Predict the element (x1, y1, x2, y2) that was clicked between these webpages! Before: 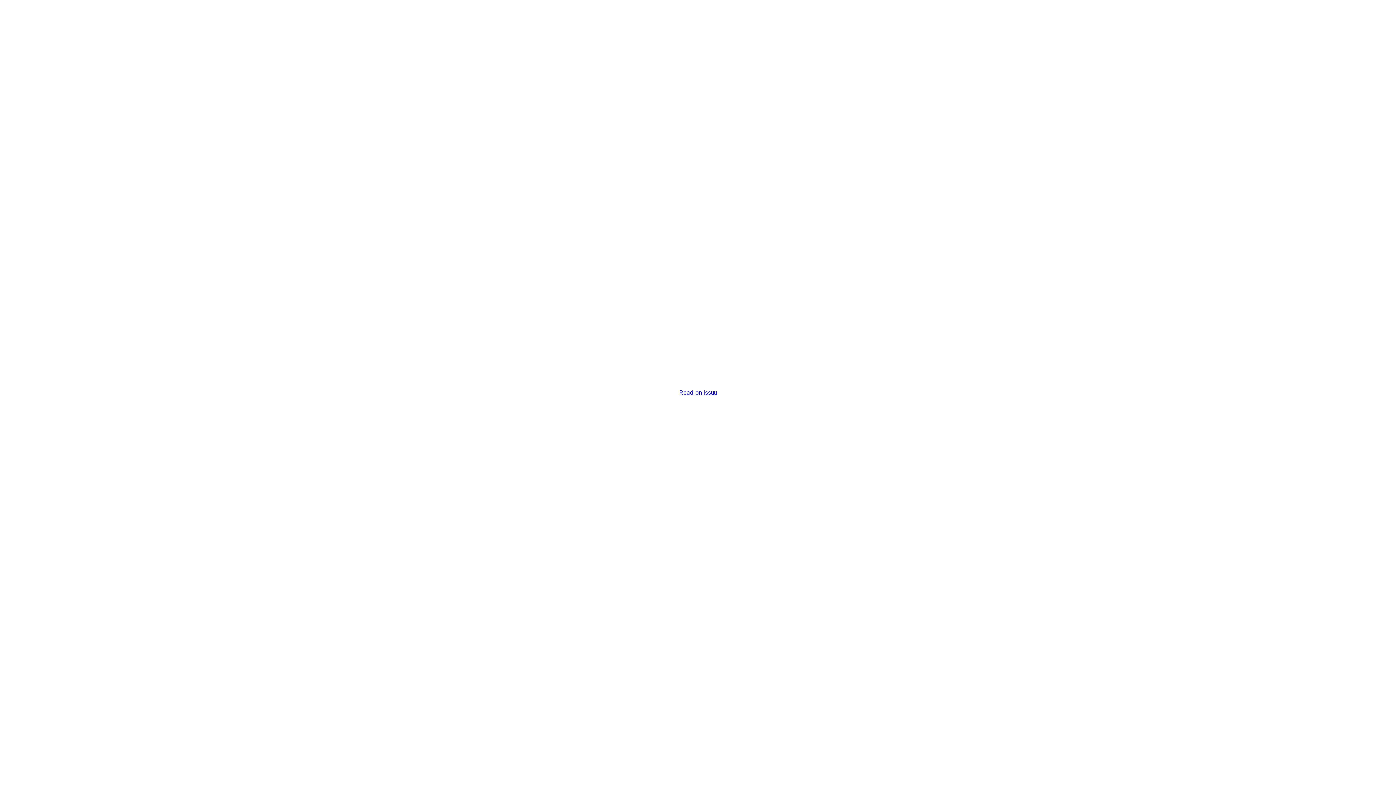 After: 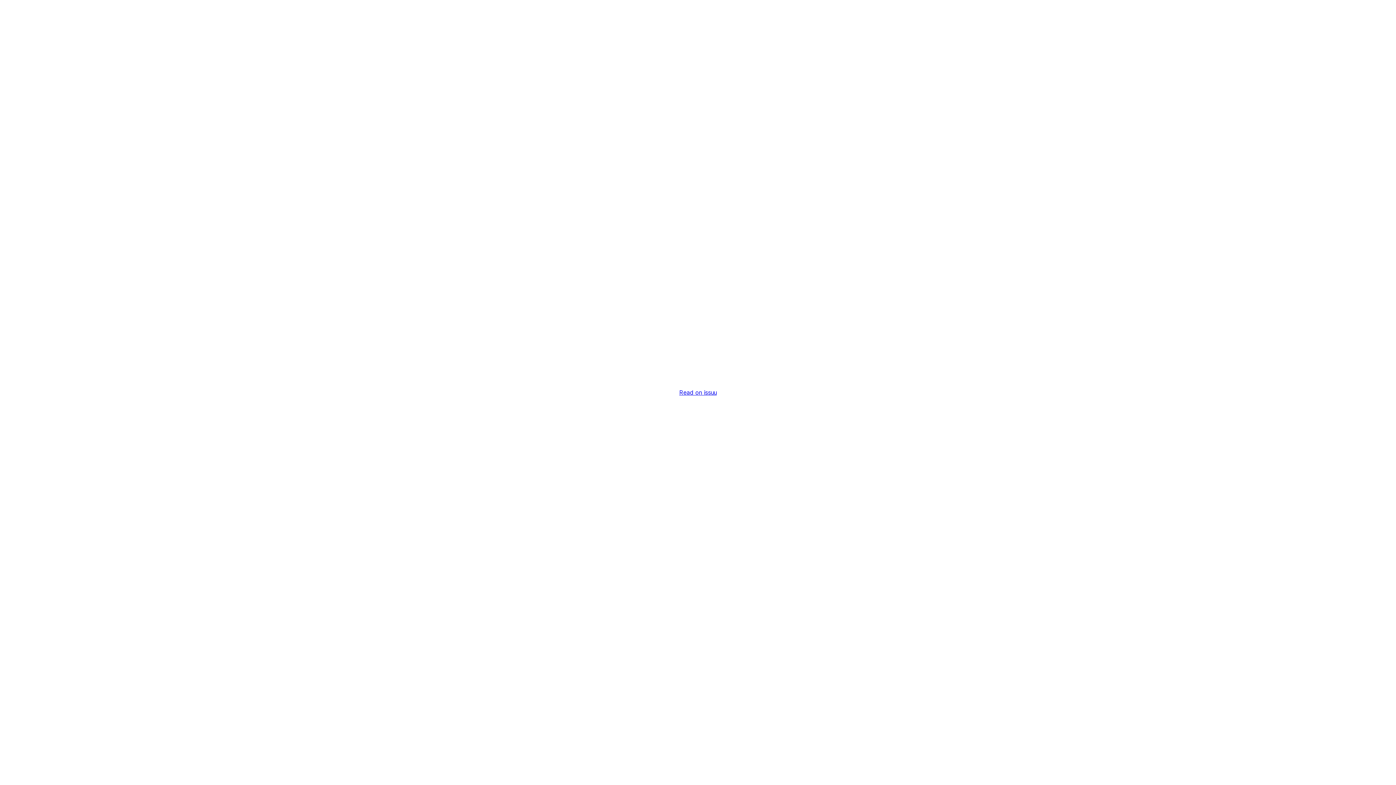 Action: label: Read on issuu bbox: (679, 389, 716, 396)